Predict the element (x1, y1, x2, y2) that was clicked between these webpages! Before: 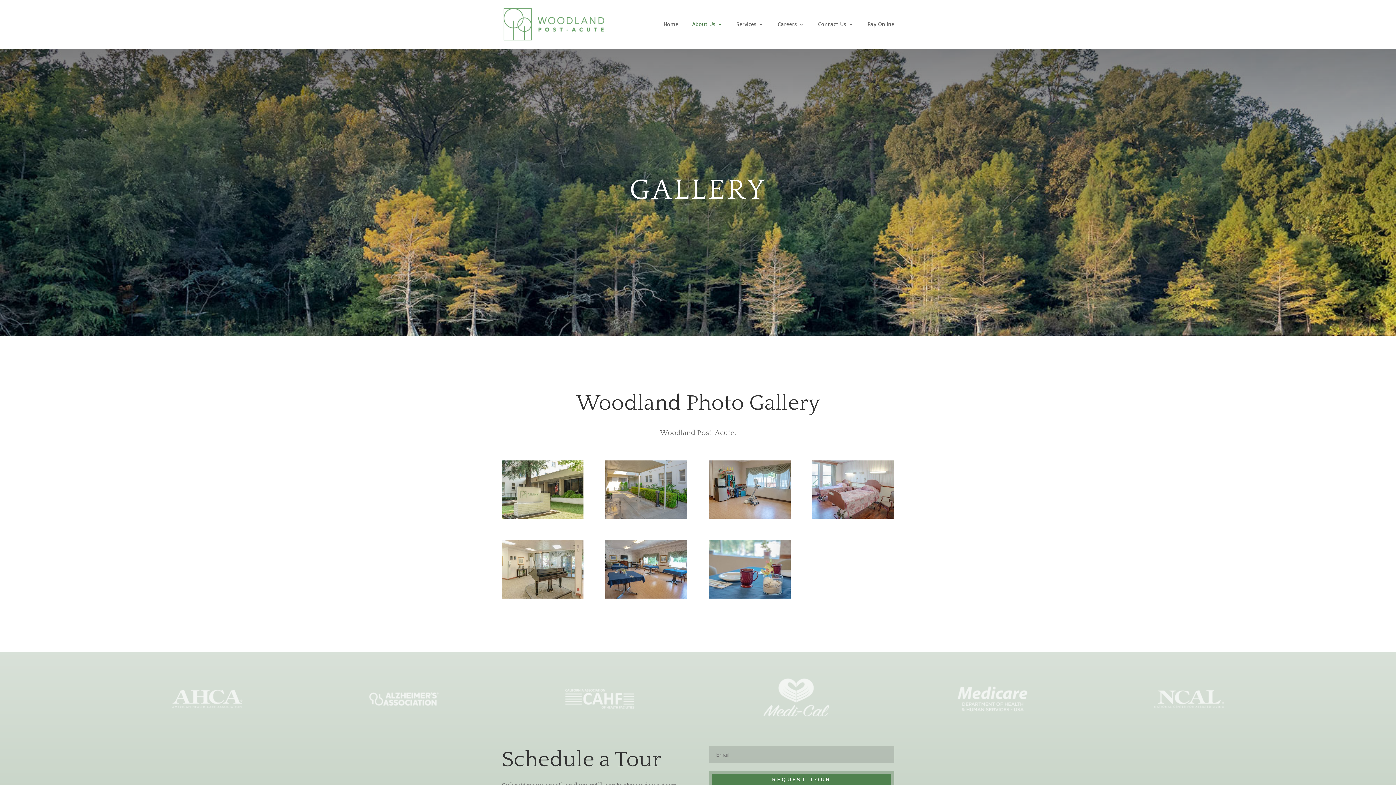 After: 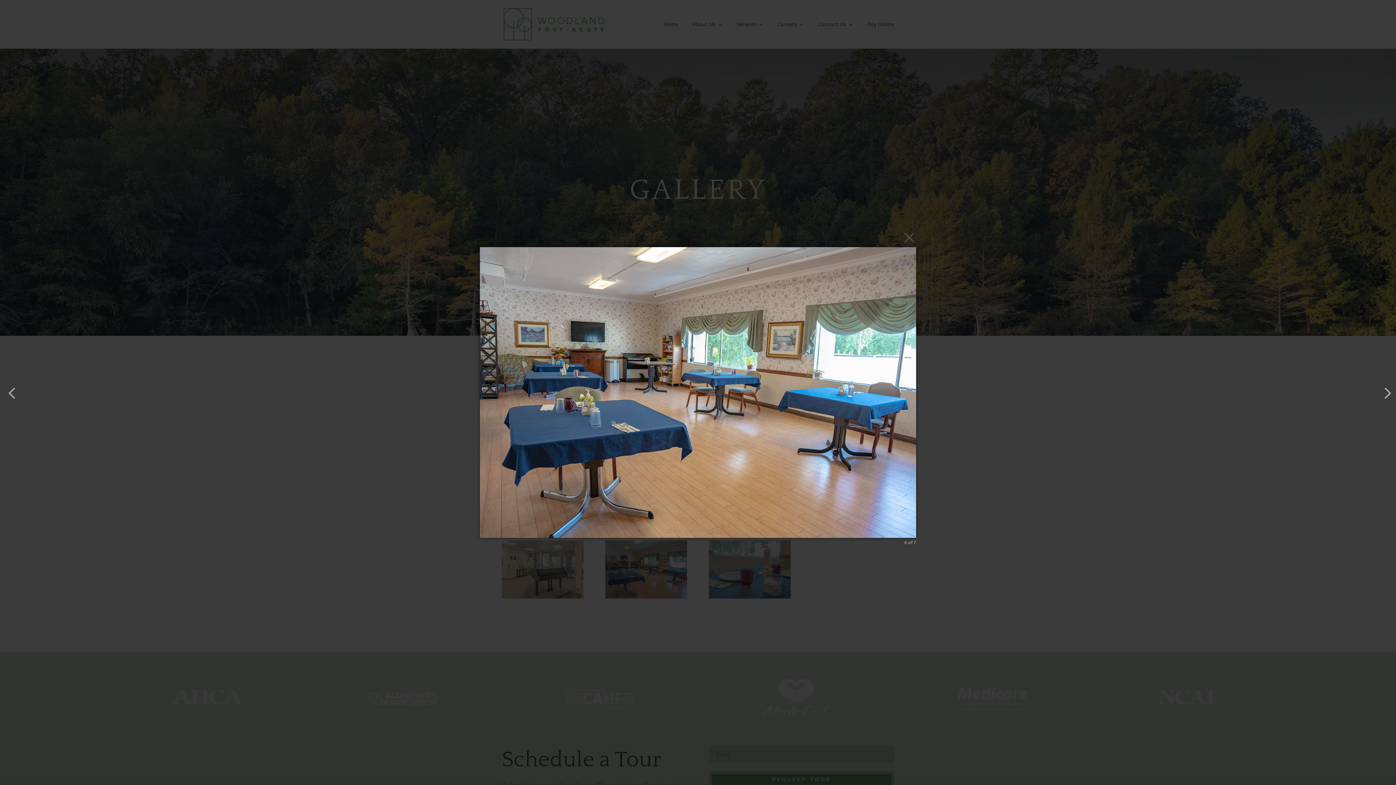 Action: bbox: (605, 593, 687, 600)